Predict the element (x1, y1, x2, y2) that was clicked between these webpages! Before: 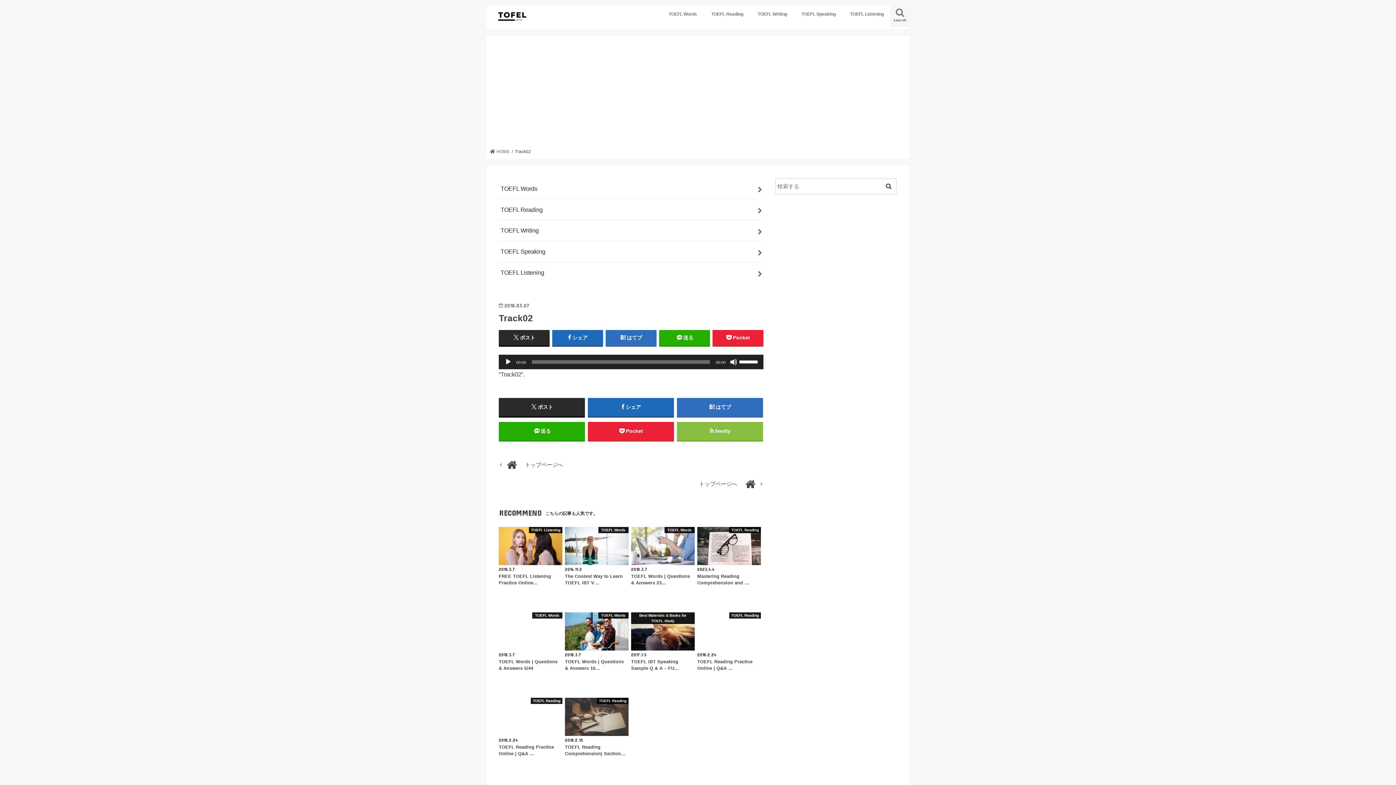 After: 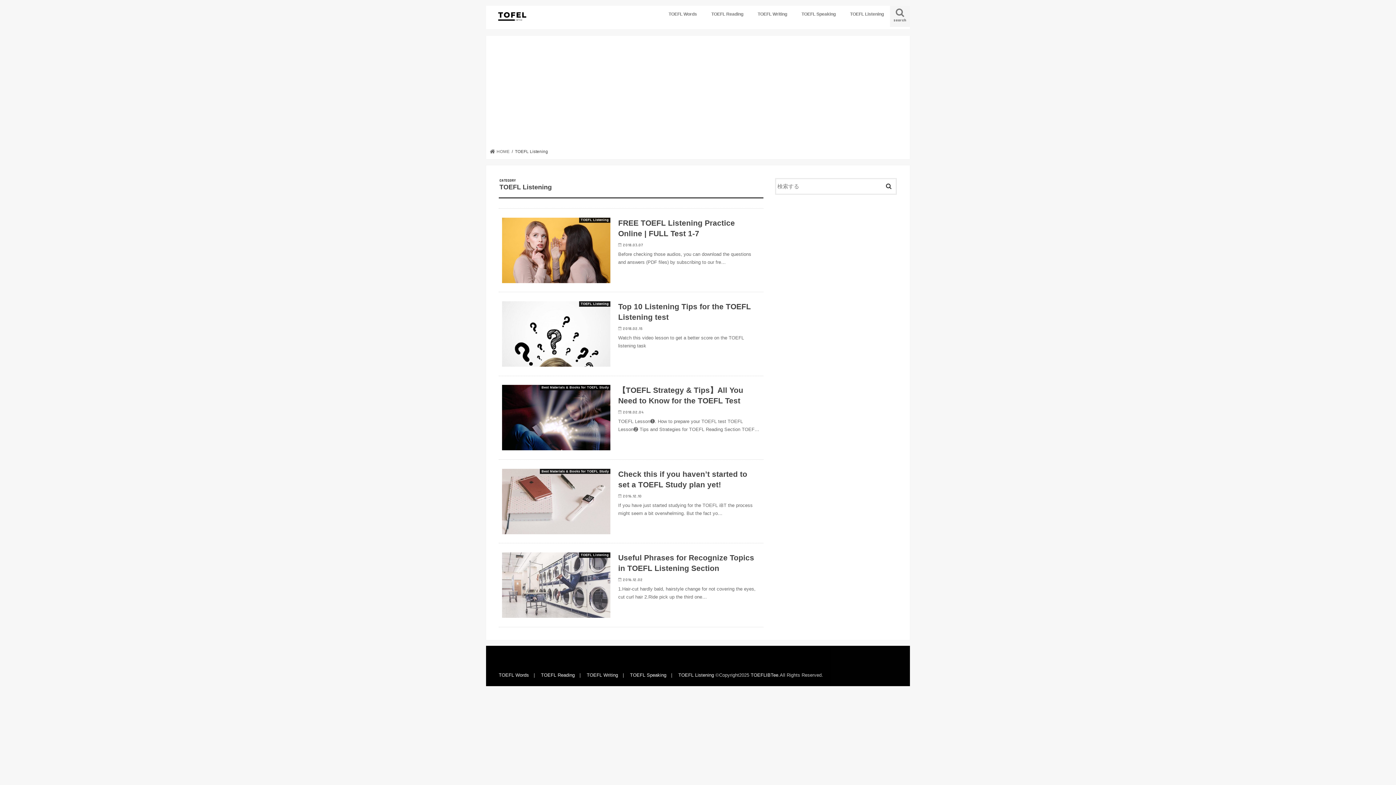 Action: bbox: (843, 5, 891, 21) label: TOEFL Listening